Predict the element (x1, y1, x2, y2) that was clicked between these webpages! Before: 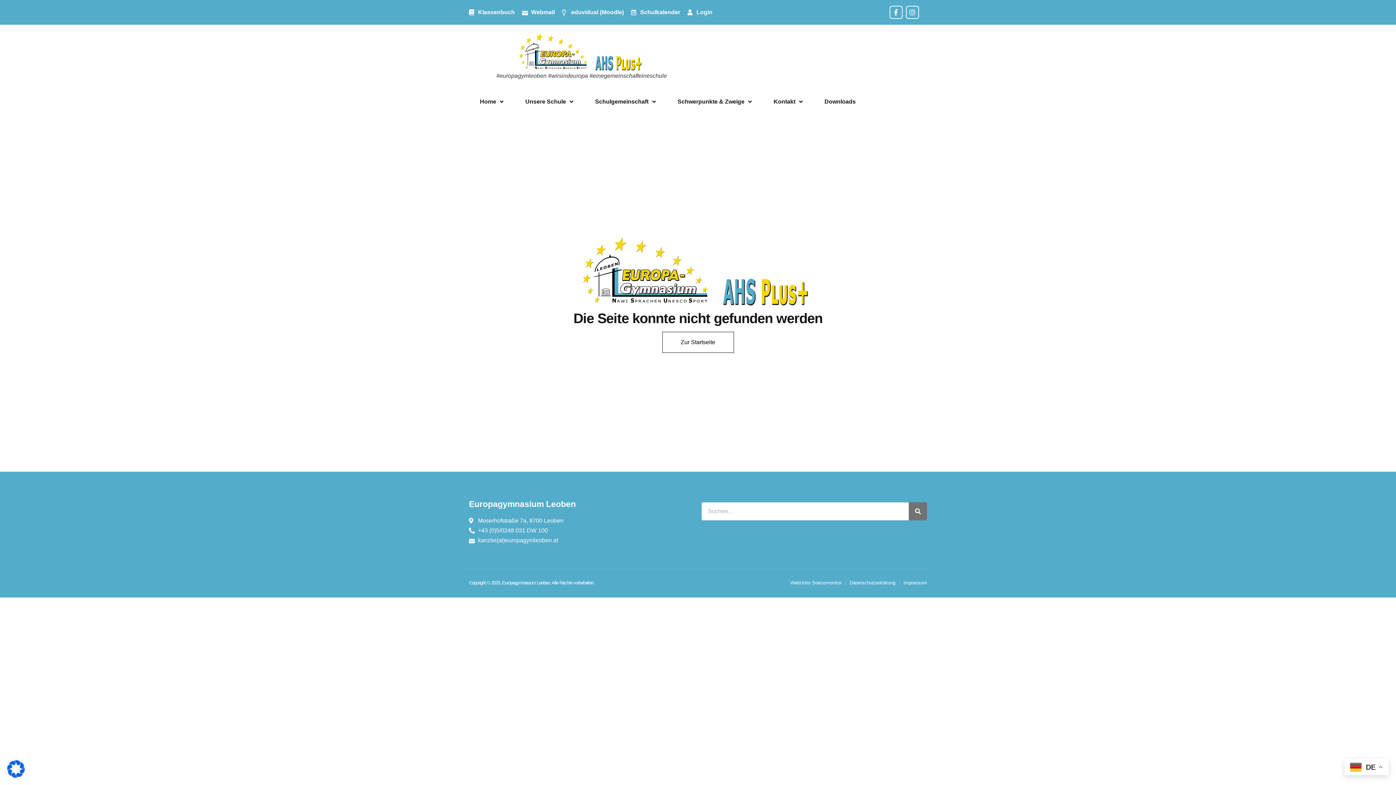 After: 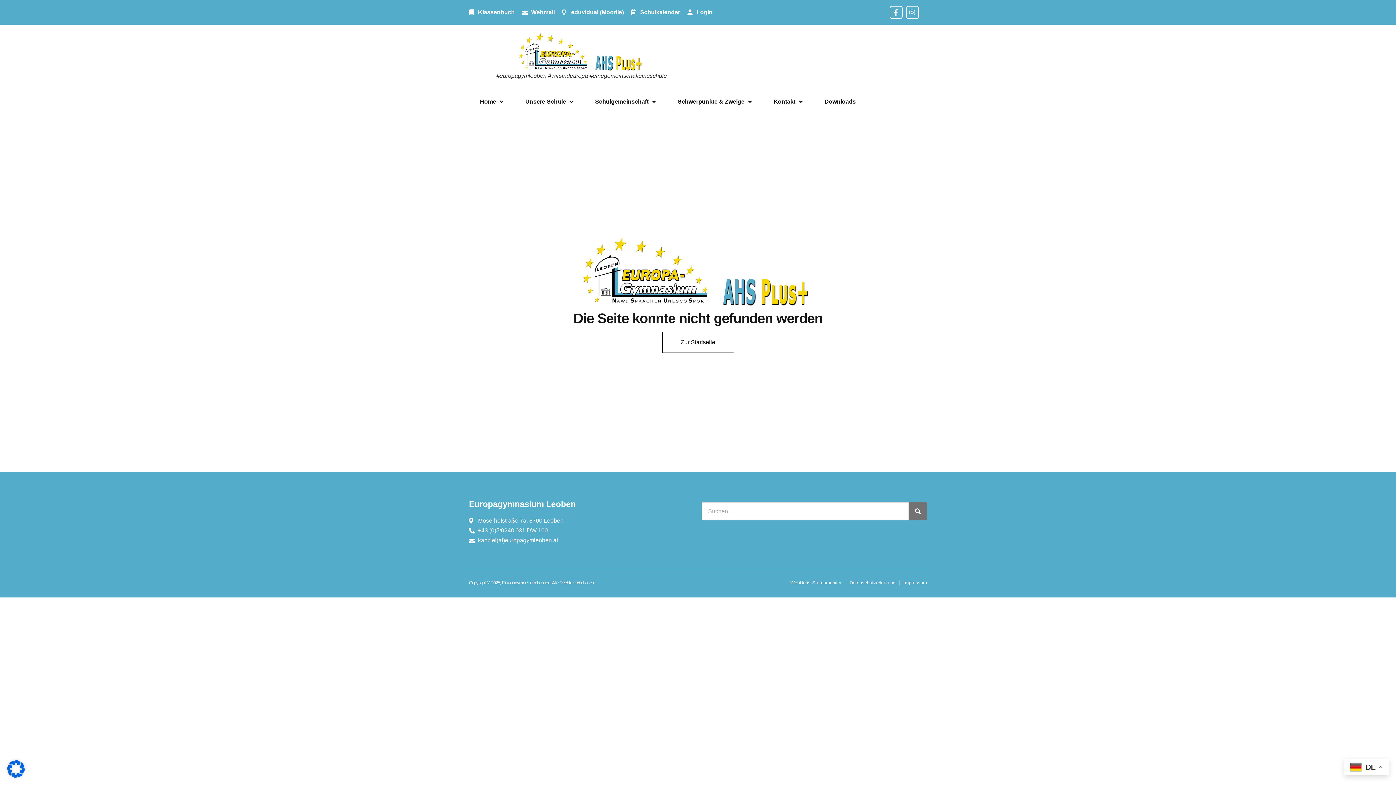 Action: bbox: (469, 536, 671, 545) label: kanzlei(at)europagymleoben.at